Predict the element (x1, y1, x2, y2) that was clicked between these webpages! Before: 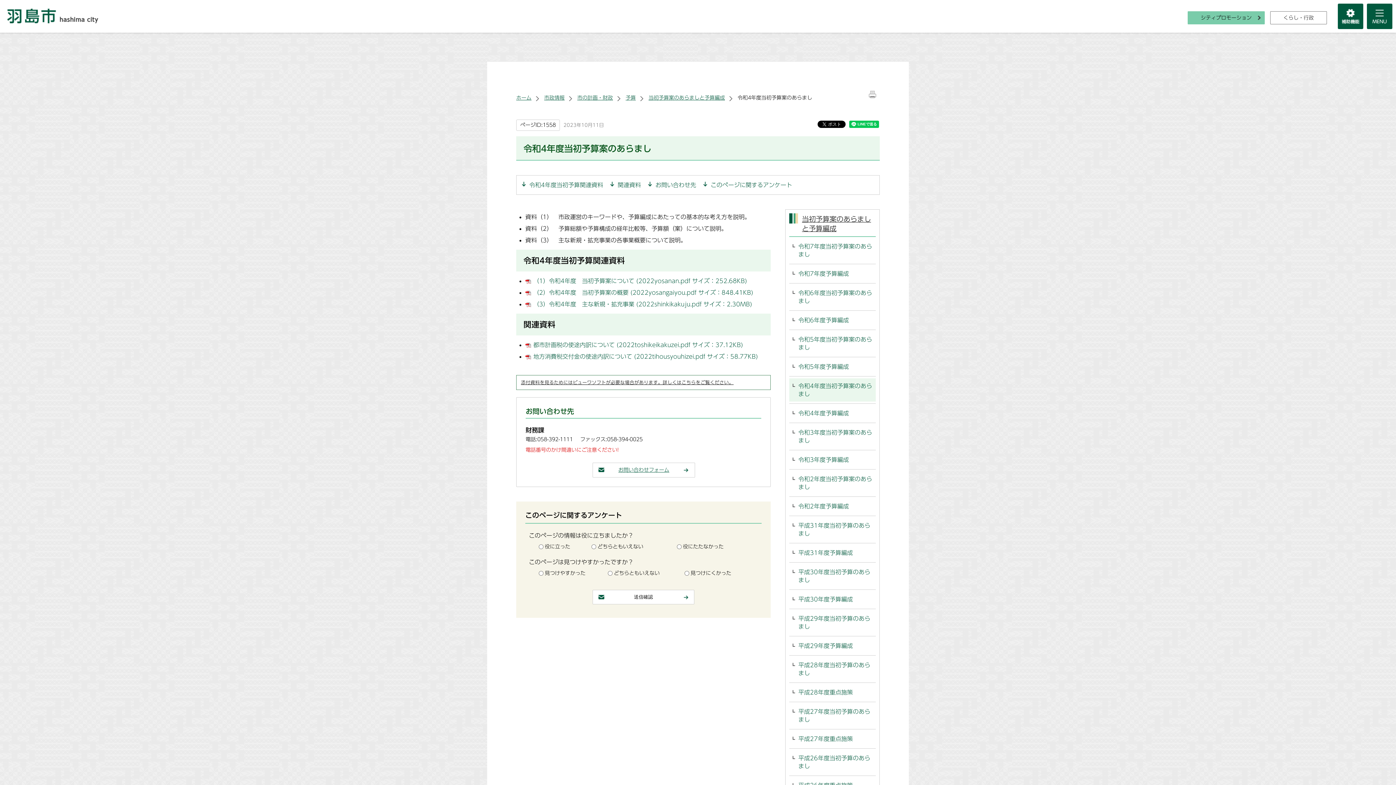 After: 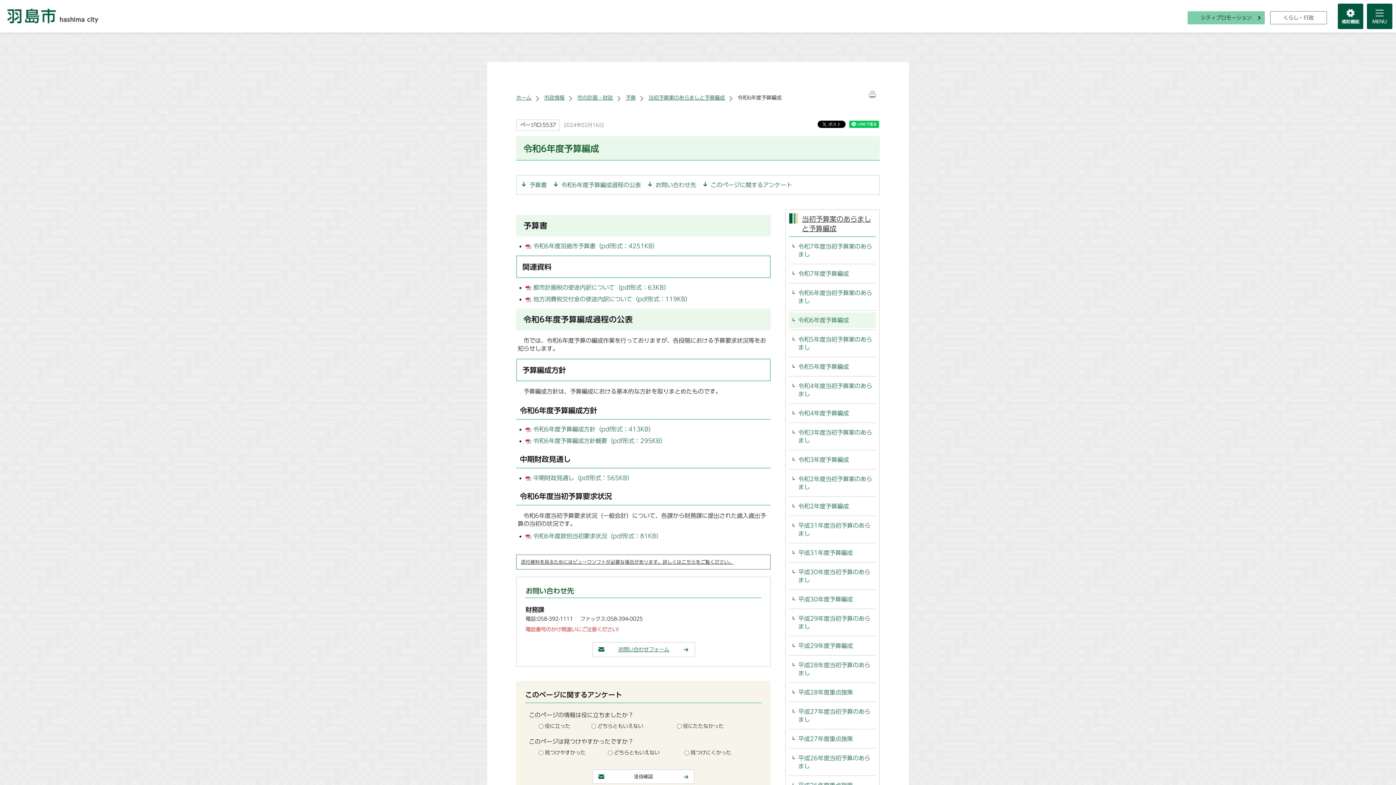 Action: label: 令和6年度予算編成 bbox: (789, 312, 876, 328)